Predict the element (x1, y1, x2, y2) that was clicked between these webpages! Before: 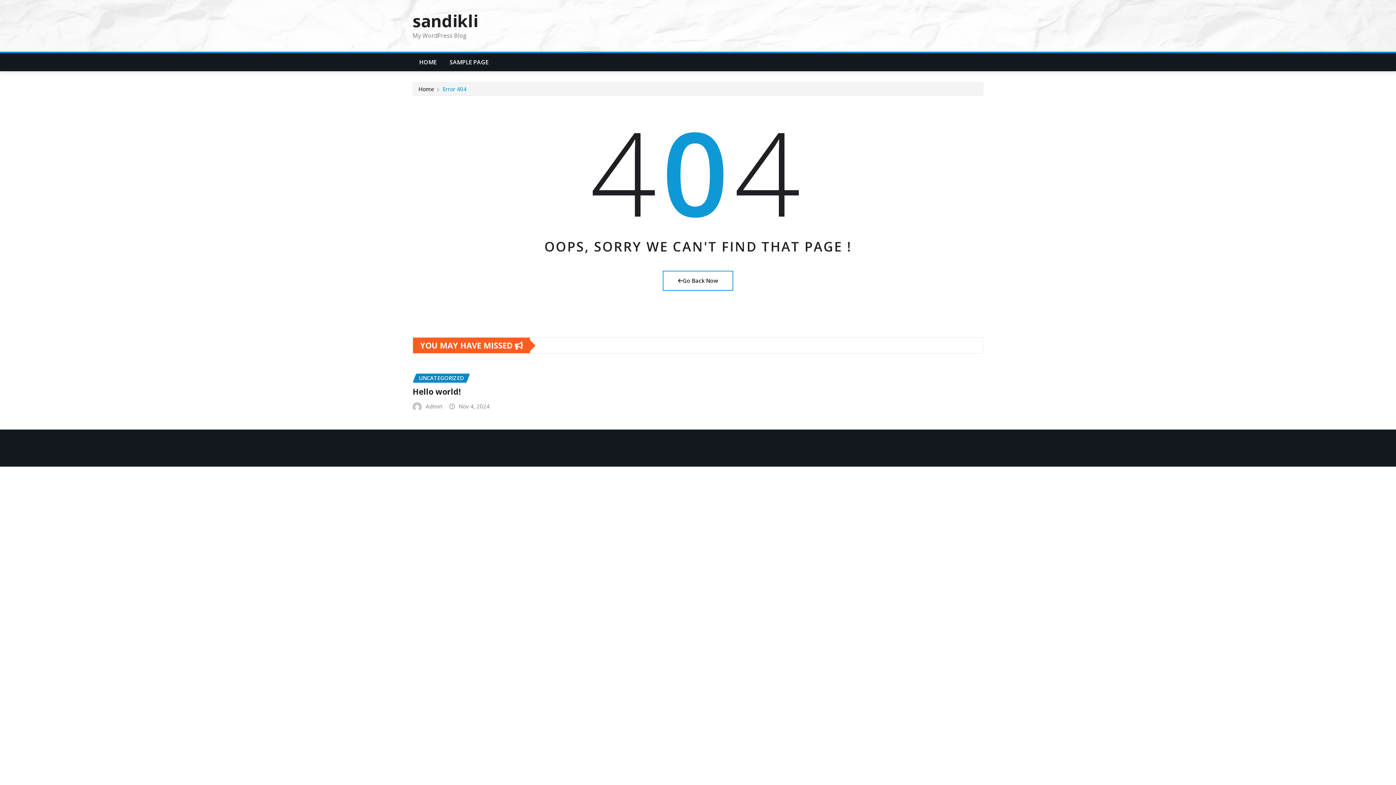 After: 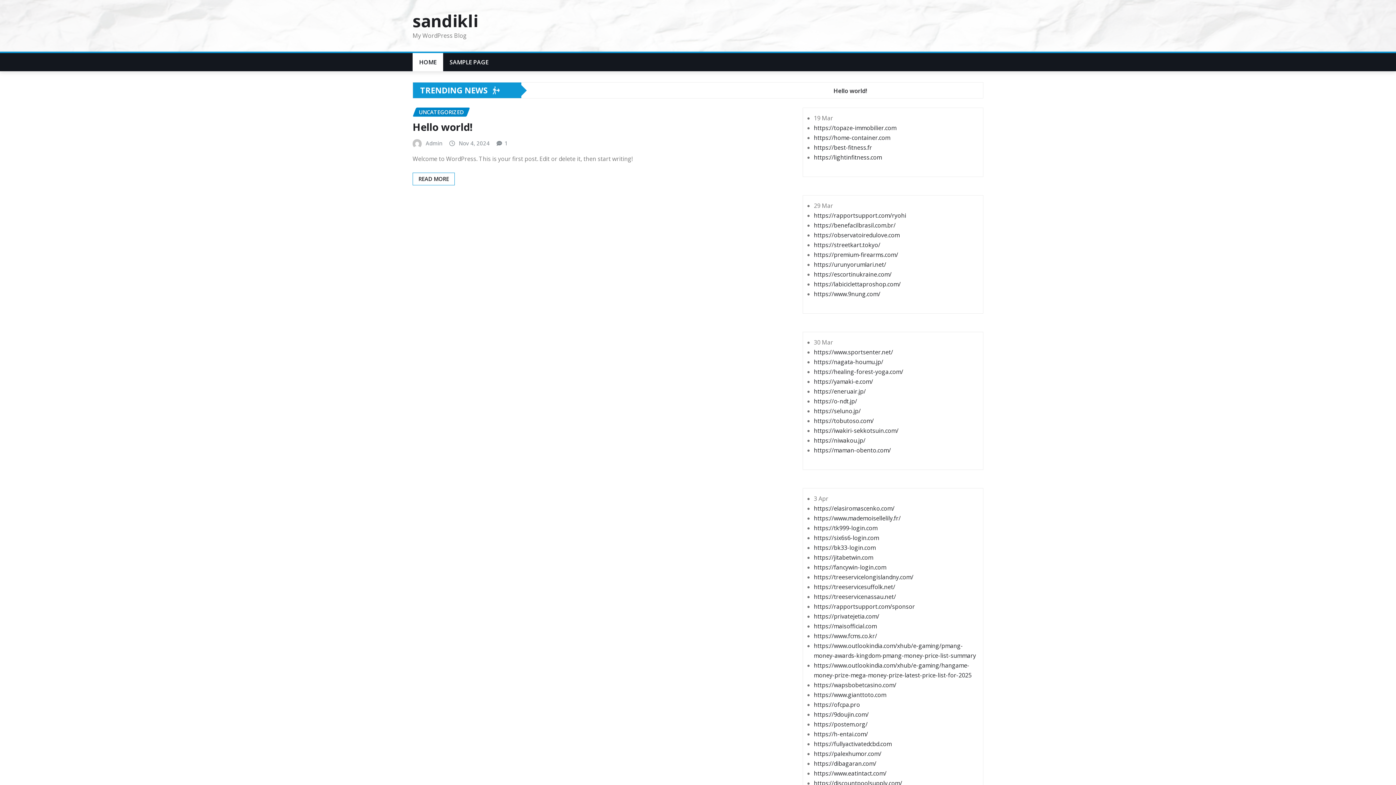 Action: bbox: (412, 9, 478, 32) label: sandikli